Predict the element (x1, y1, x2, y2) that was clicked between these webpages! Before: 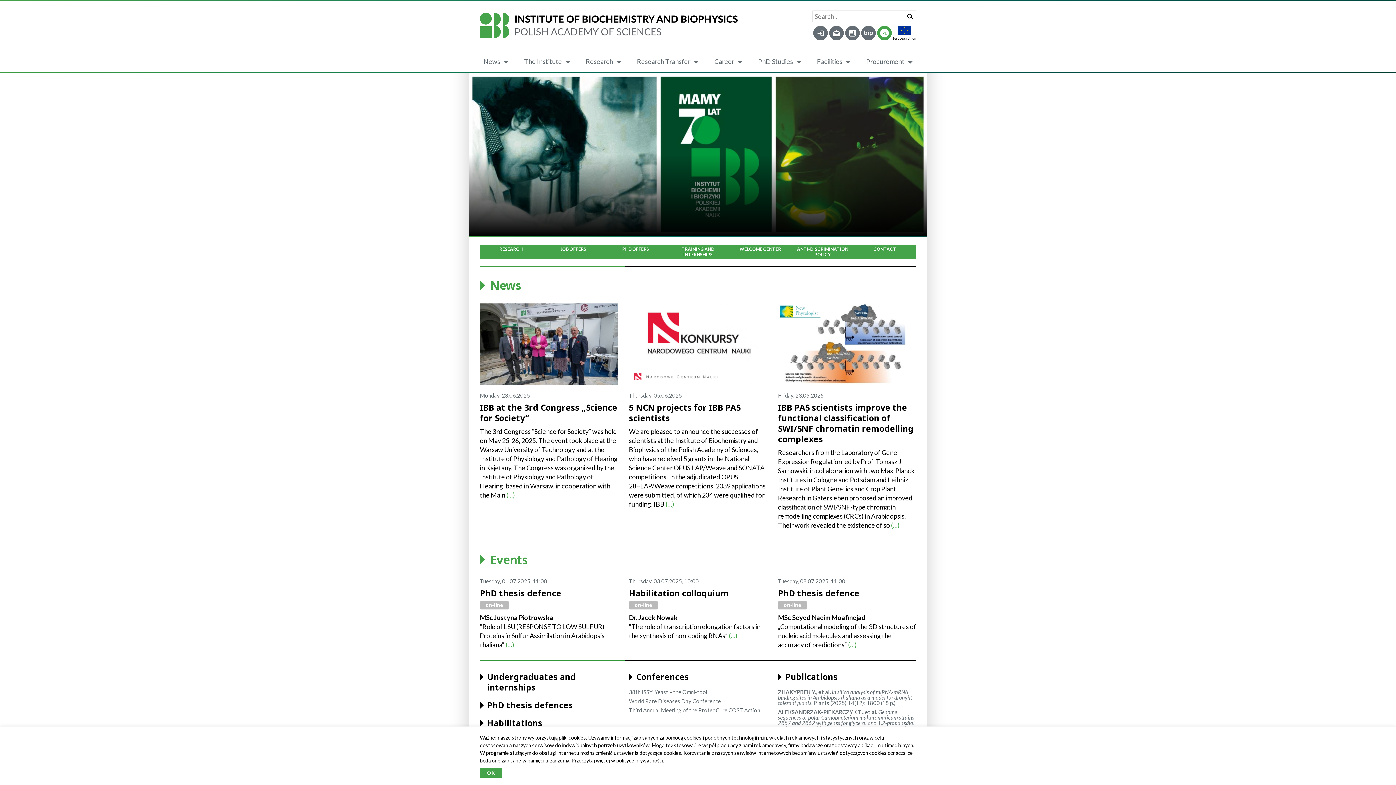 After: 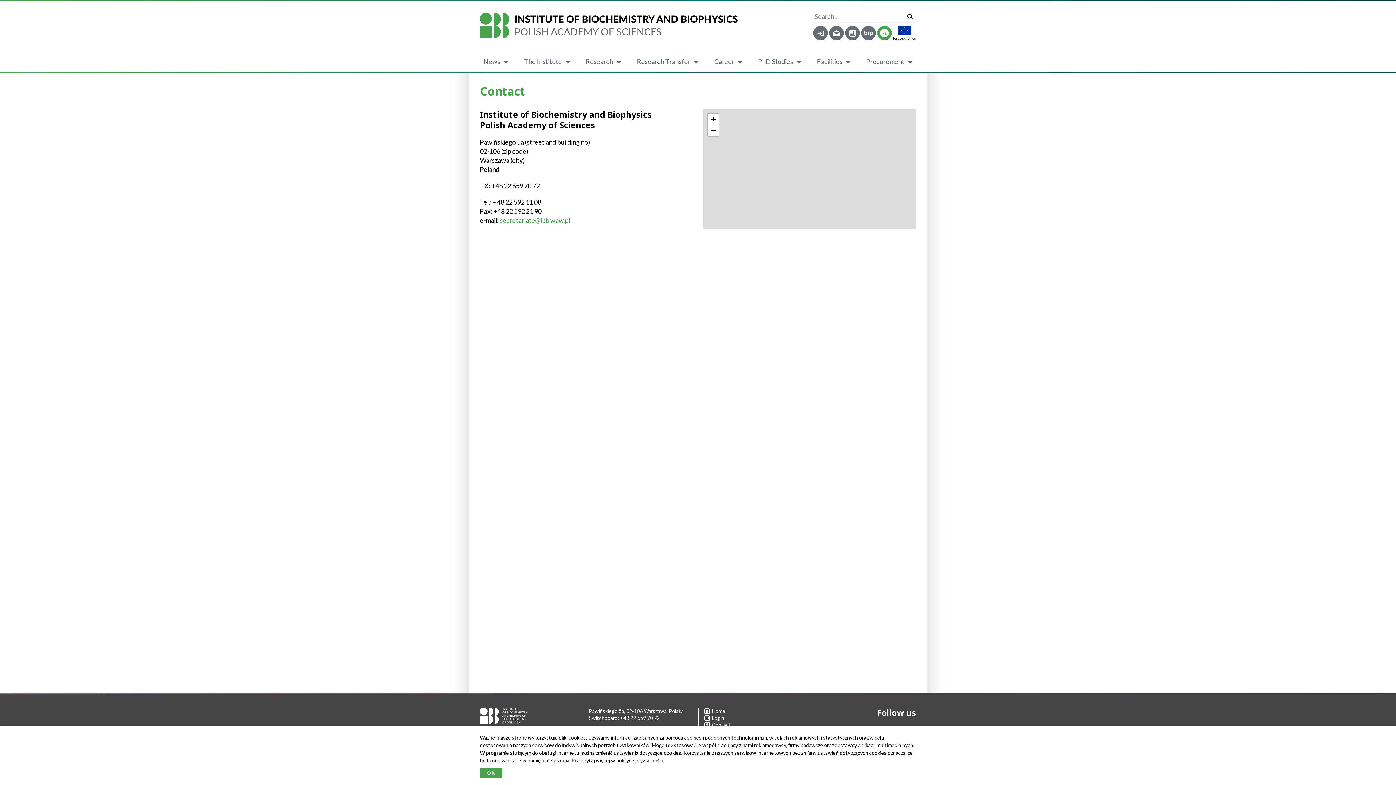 Action: bbox: (845, 25, 860, 40)